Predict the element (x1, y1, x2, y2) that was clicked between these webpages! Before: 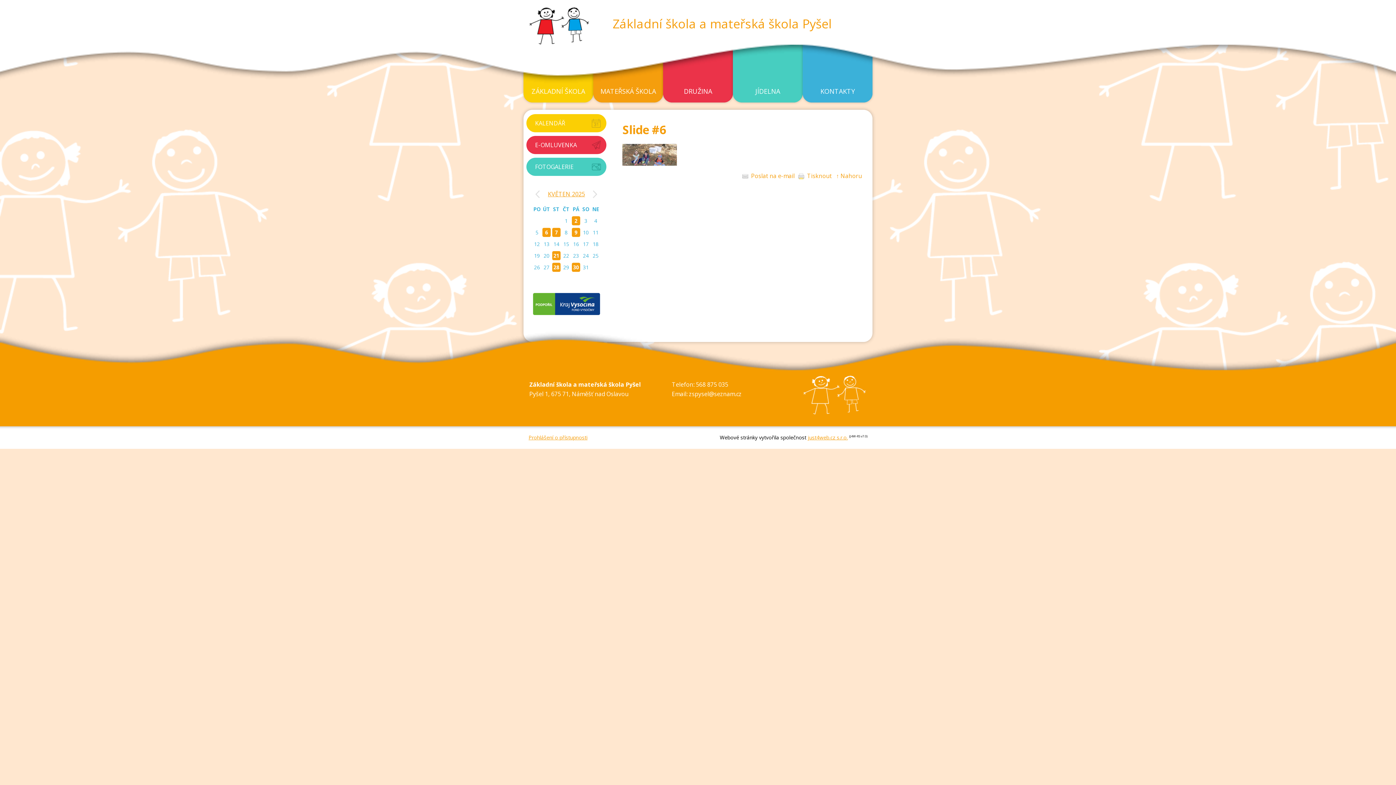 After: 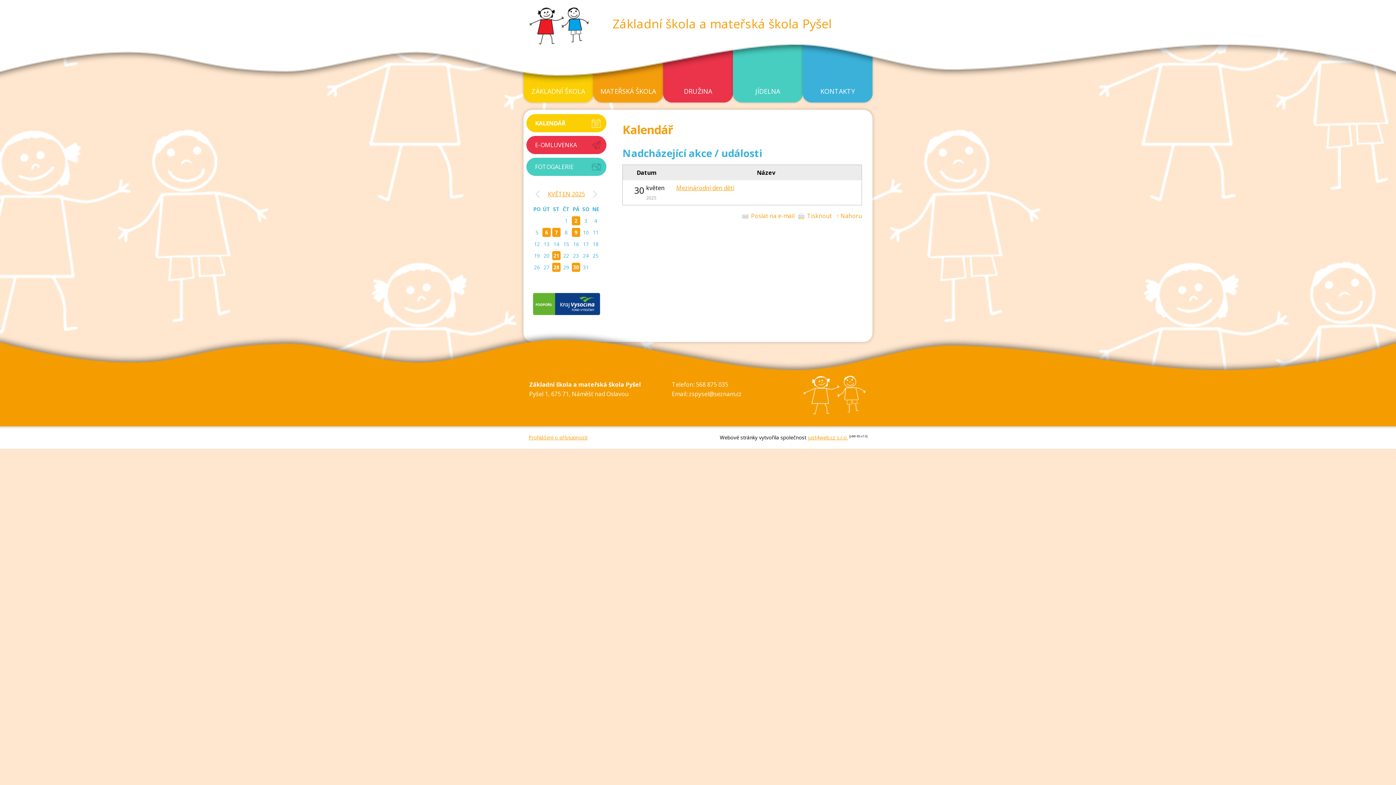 Action: label: 30 bbox: (571, 262, 580, 272)